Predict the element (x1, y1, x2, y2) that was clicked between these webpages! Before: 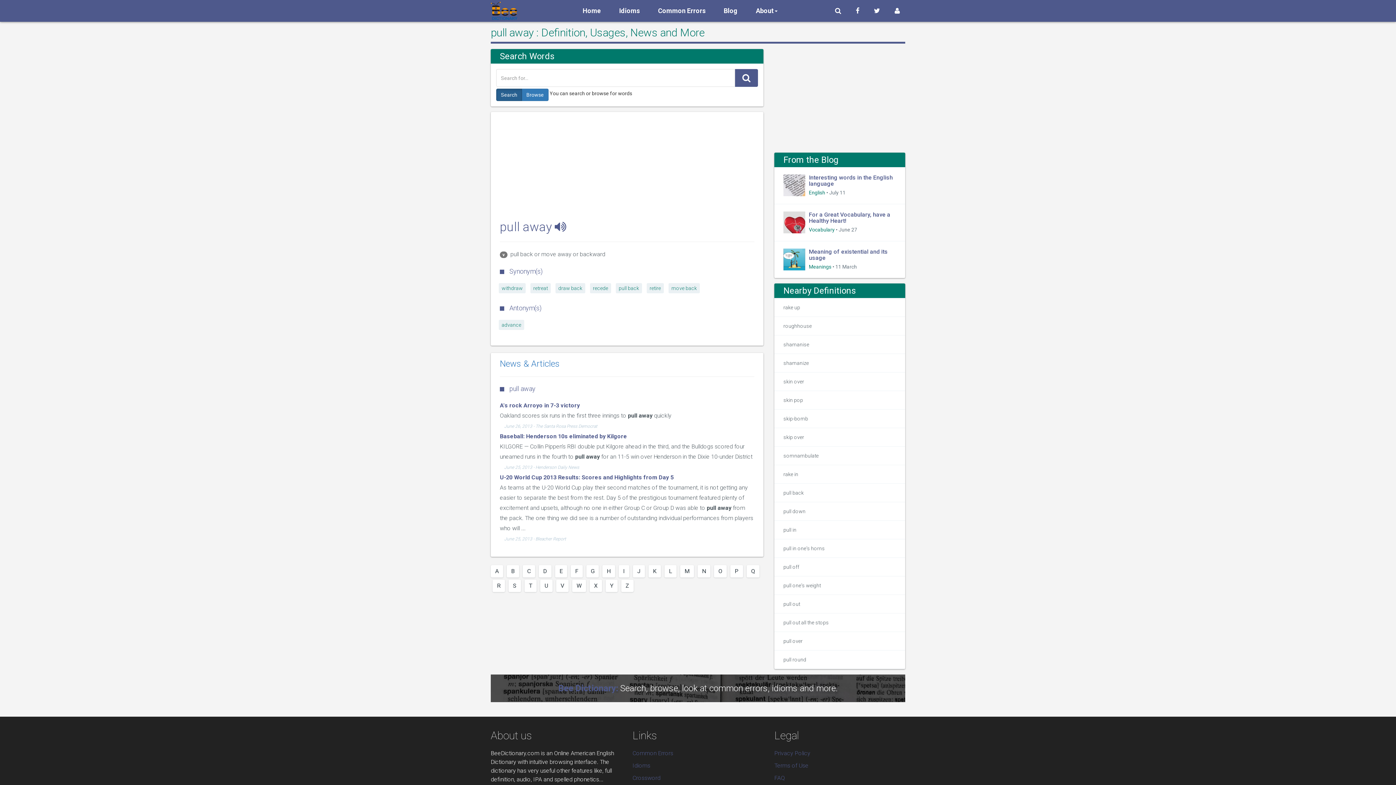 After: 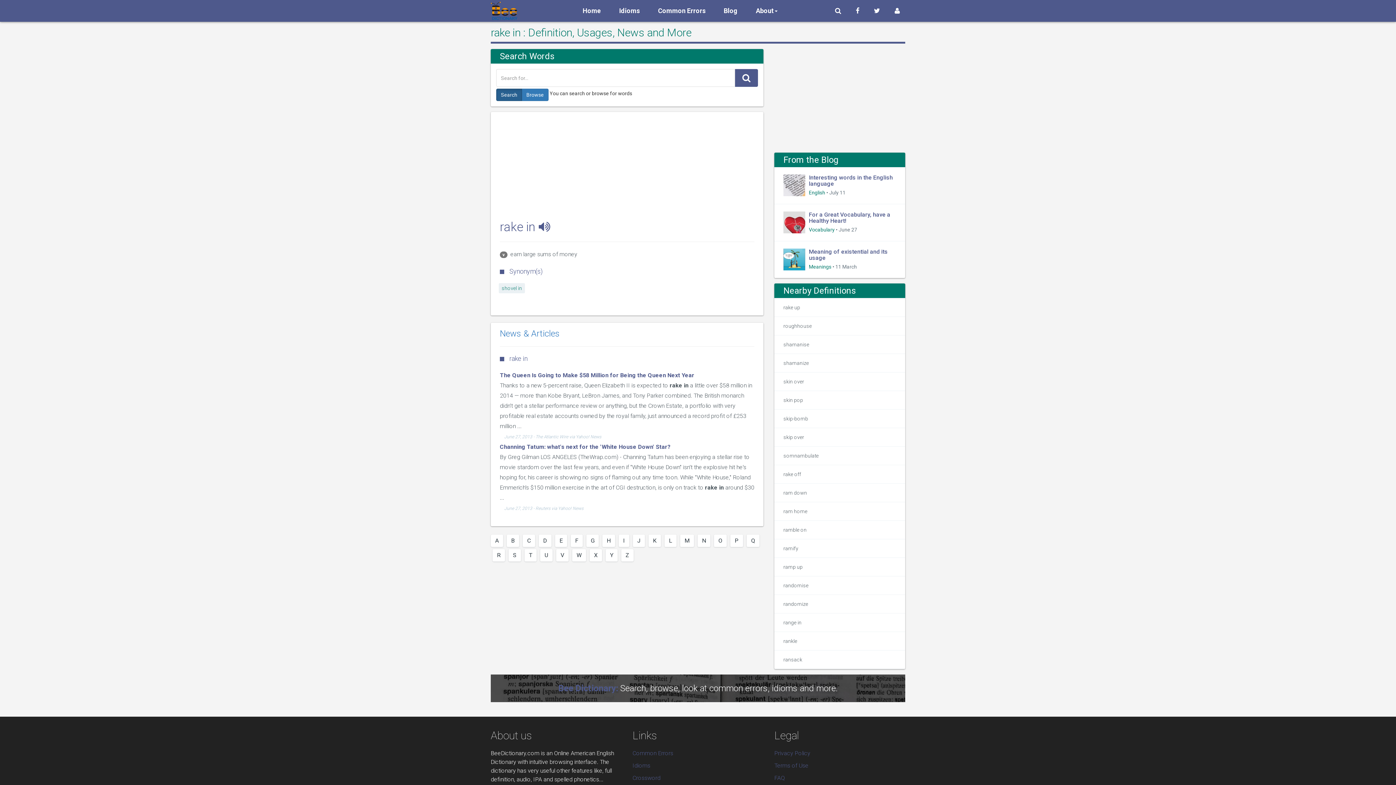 Action: bbox: (774, 465, 905, 484) label: rake in